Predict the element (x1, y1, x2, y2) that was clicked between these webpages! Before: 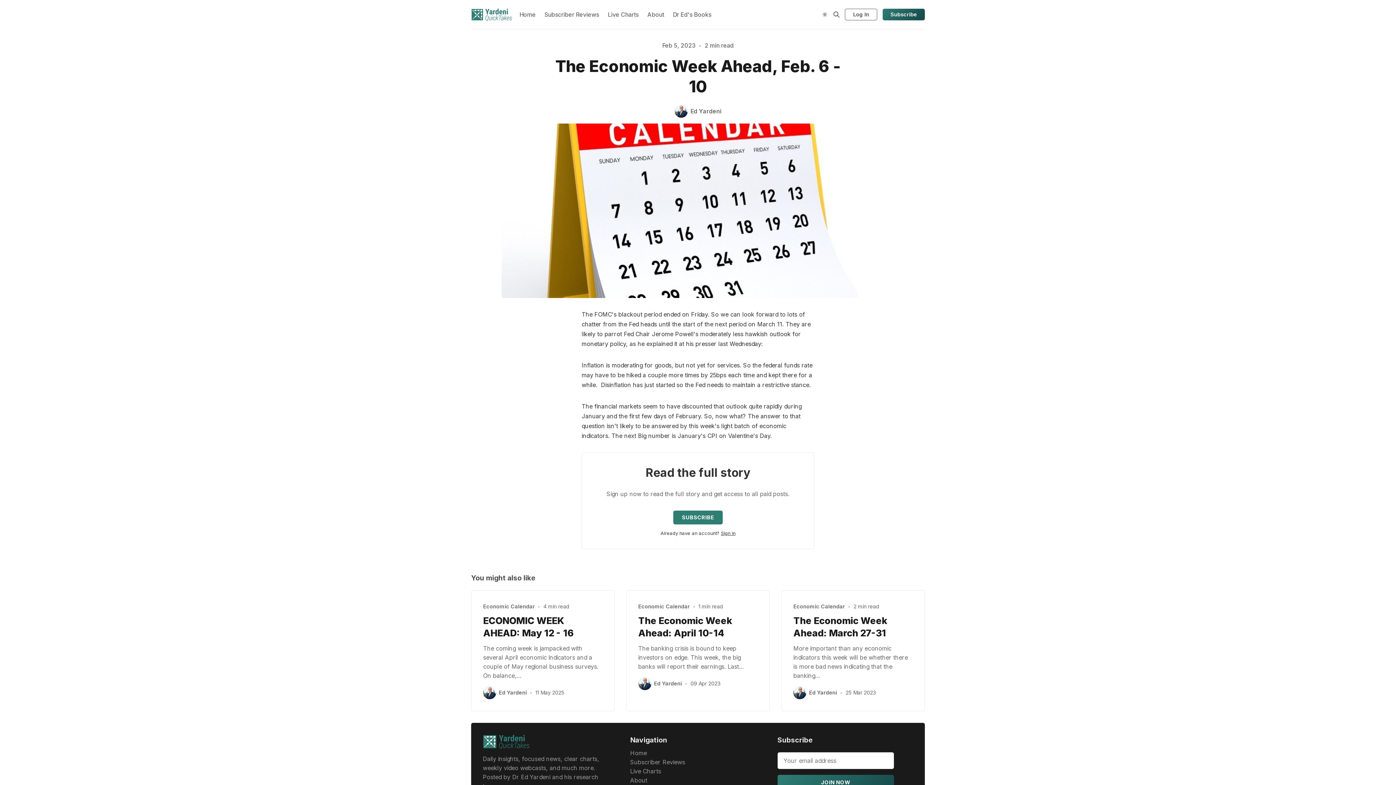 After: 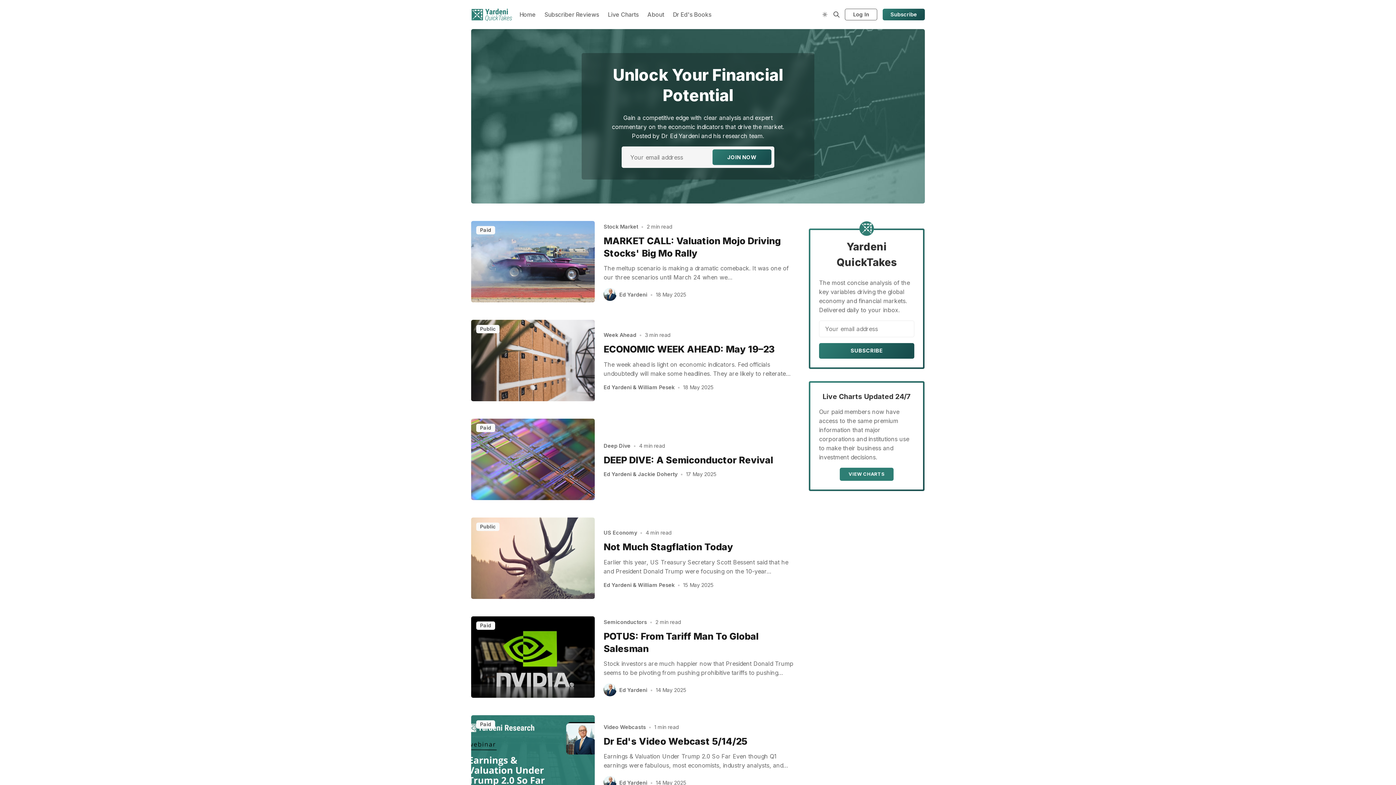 Action: bbox: (630, 748, 647, 758) label: Home